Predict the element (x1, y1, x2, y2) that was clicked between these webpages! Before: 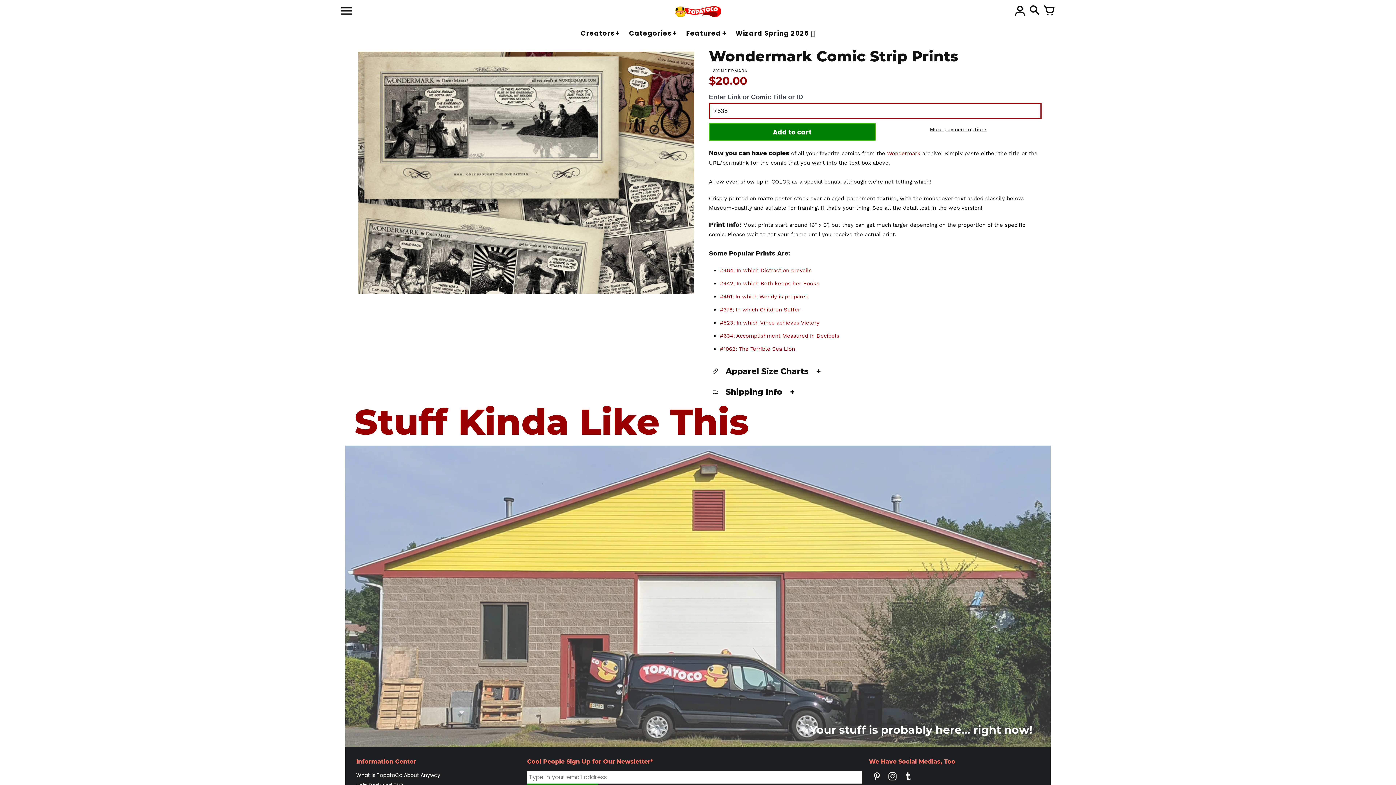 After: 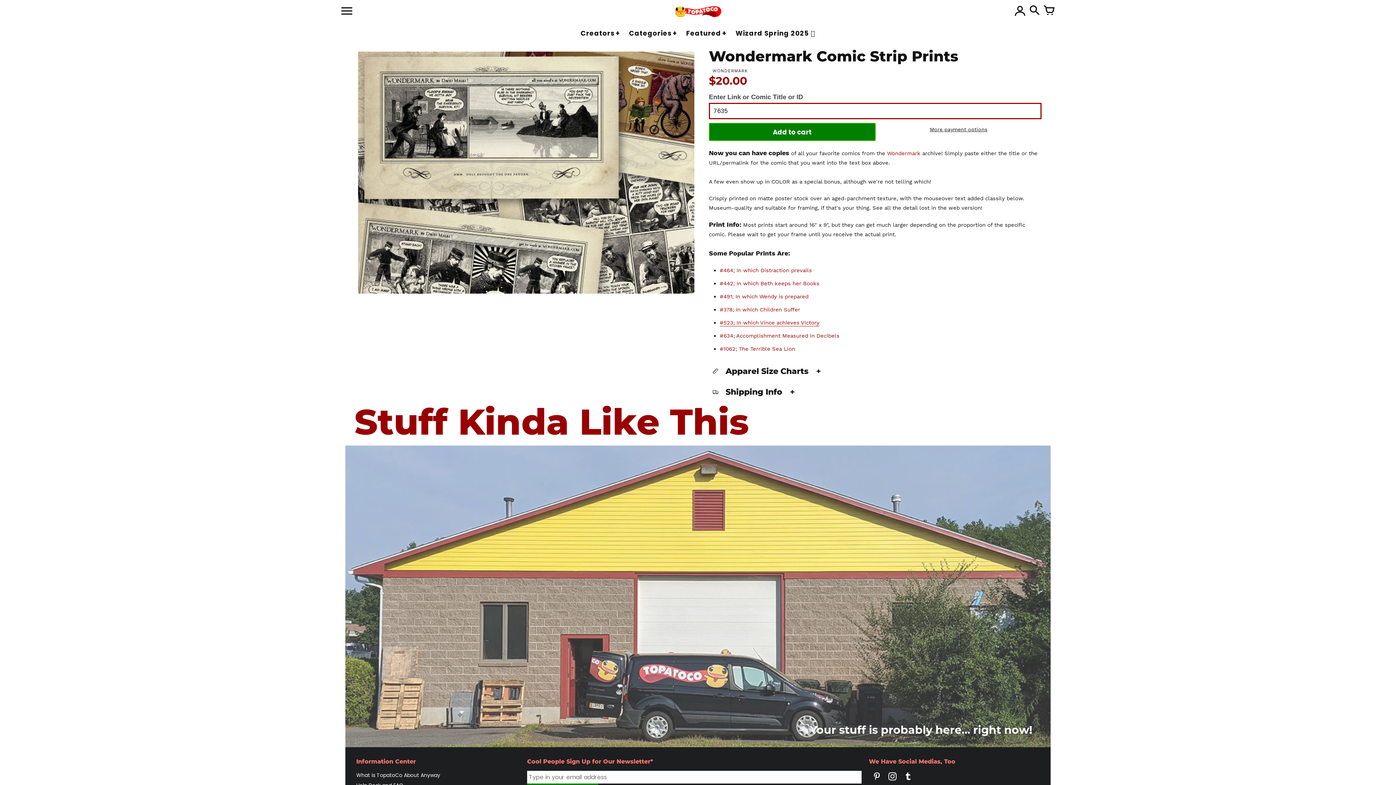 Action: label: #523; In which Vince achieves Victory bbox: (720, 319, 819, 326)